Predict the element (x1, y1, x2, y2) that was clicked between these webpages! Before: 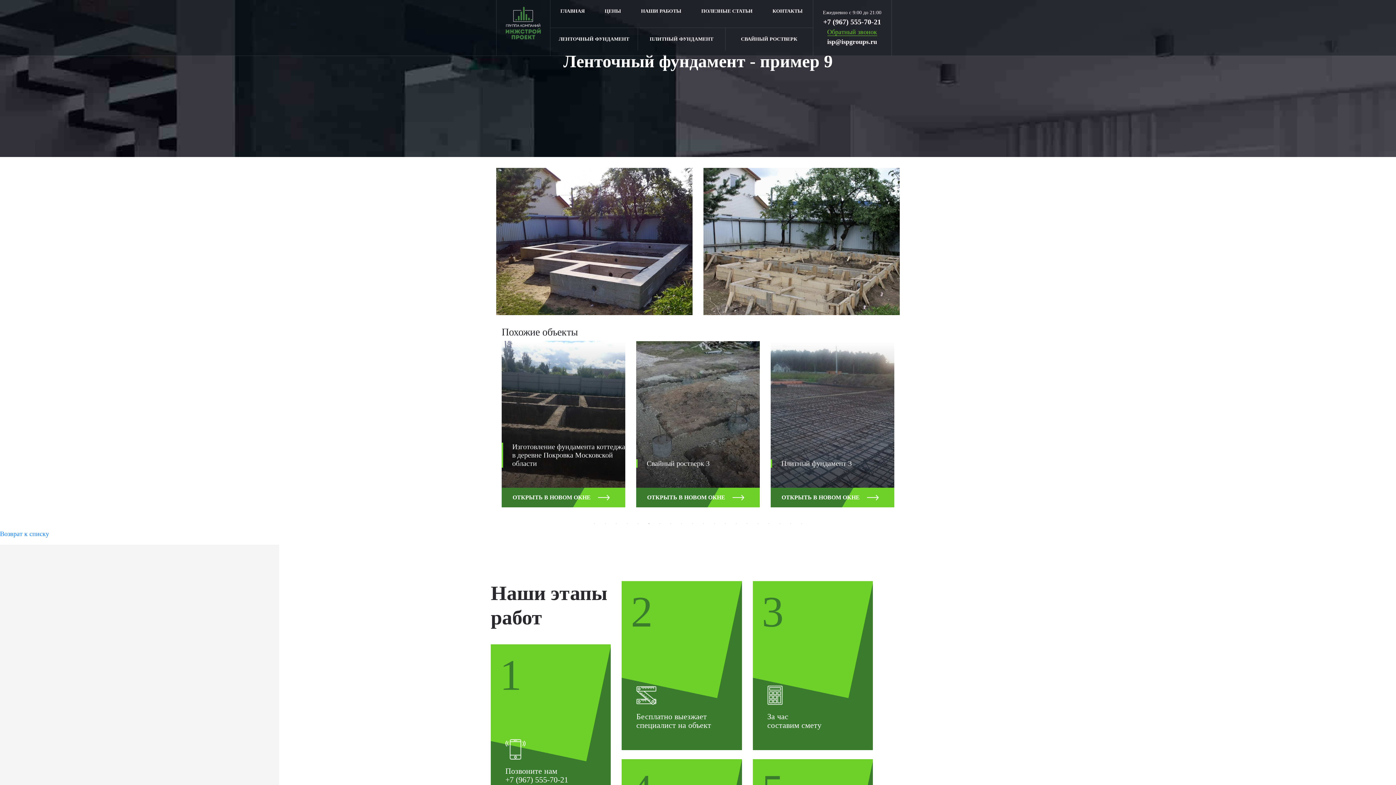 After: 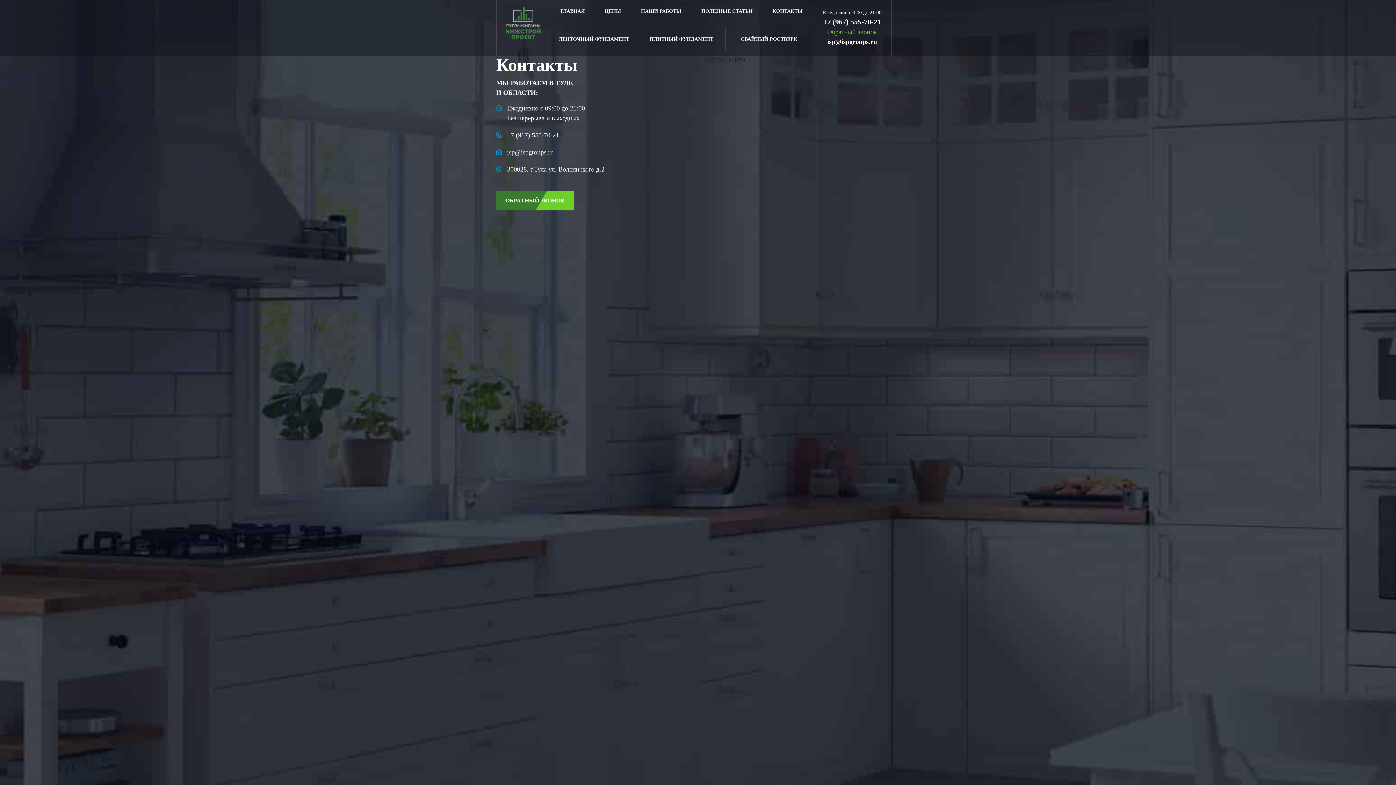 Action: bbox: (769, 0, 806, 22) label: КОНТАКТЫ